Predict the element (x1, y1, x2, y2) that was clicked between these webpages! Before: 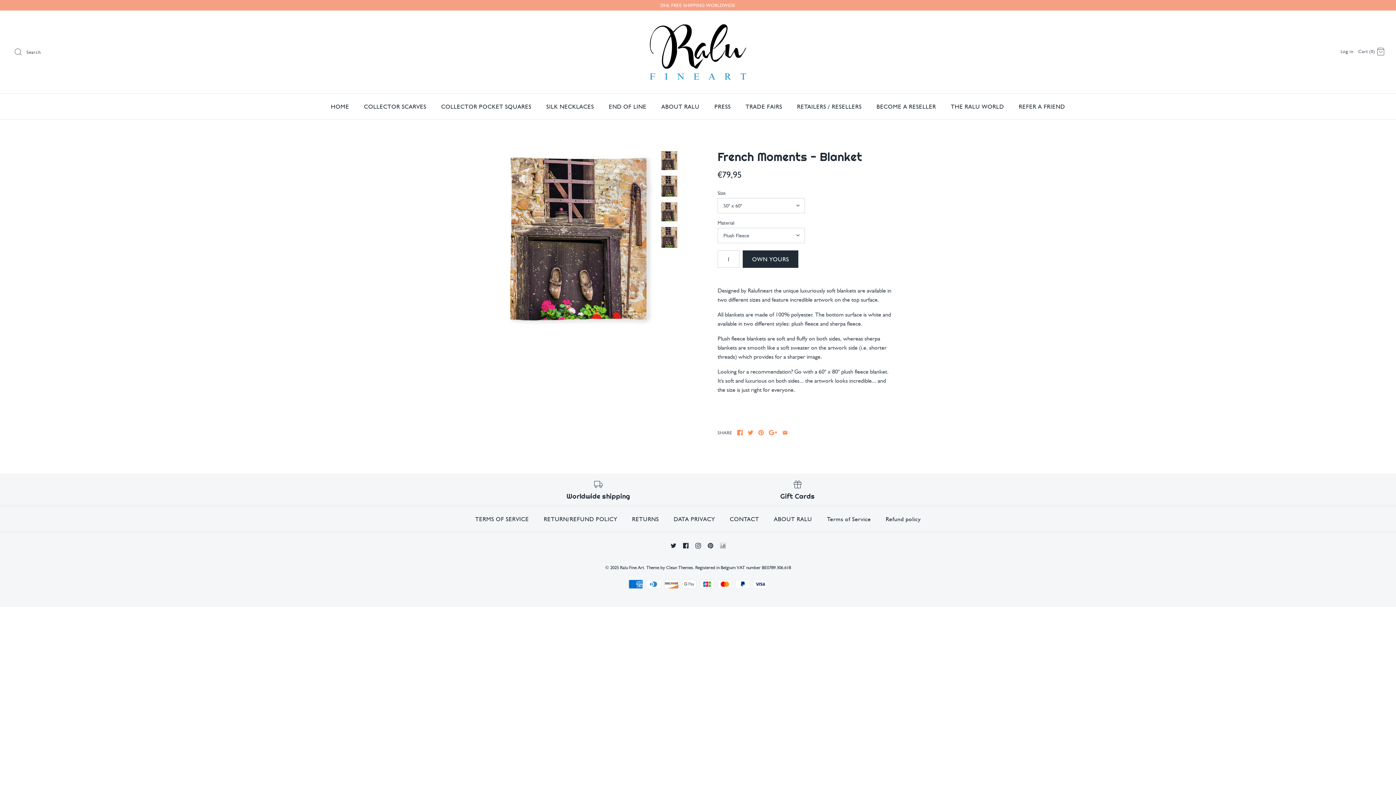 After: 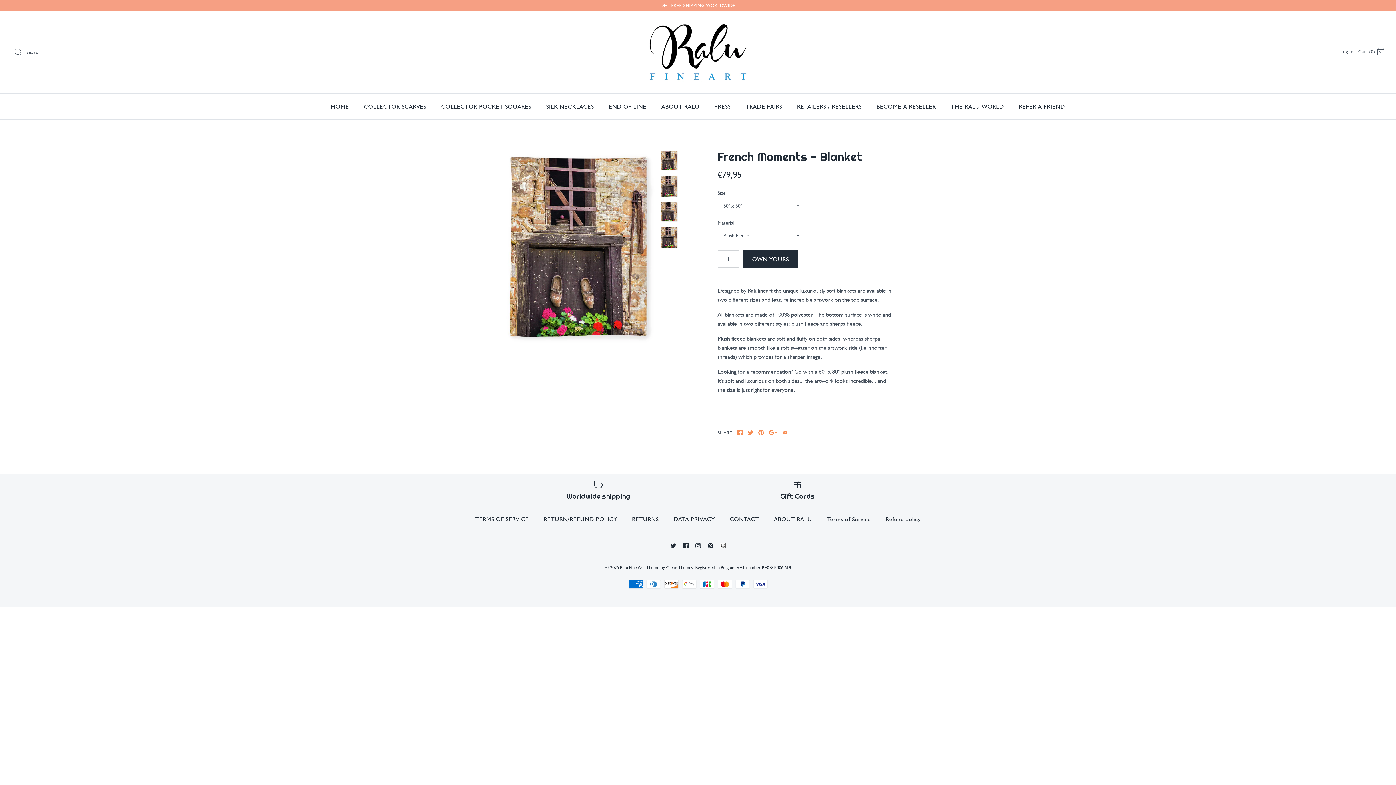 Action: bbox: (660, 174, 678, 197)